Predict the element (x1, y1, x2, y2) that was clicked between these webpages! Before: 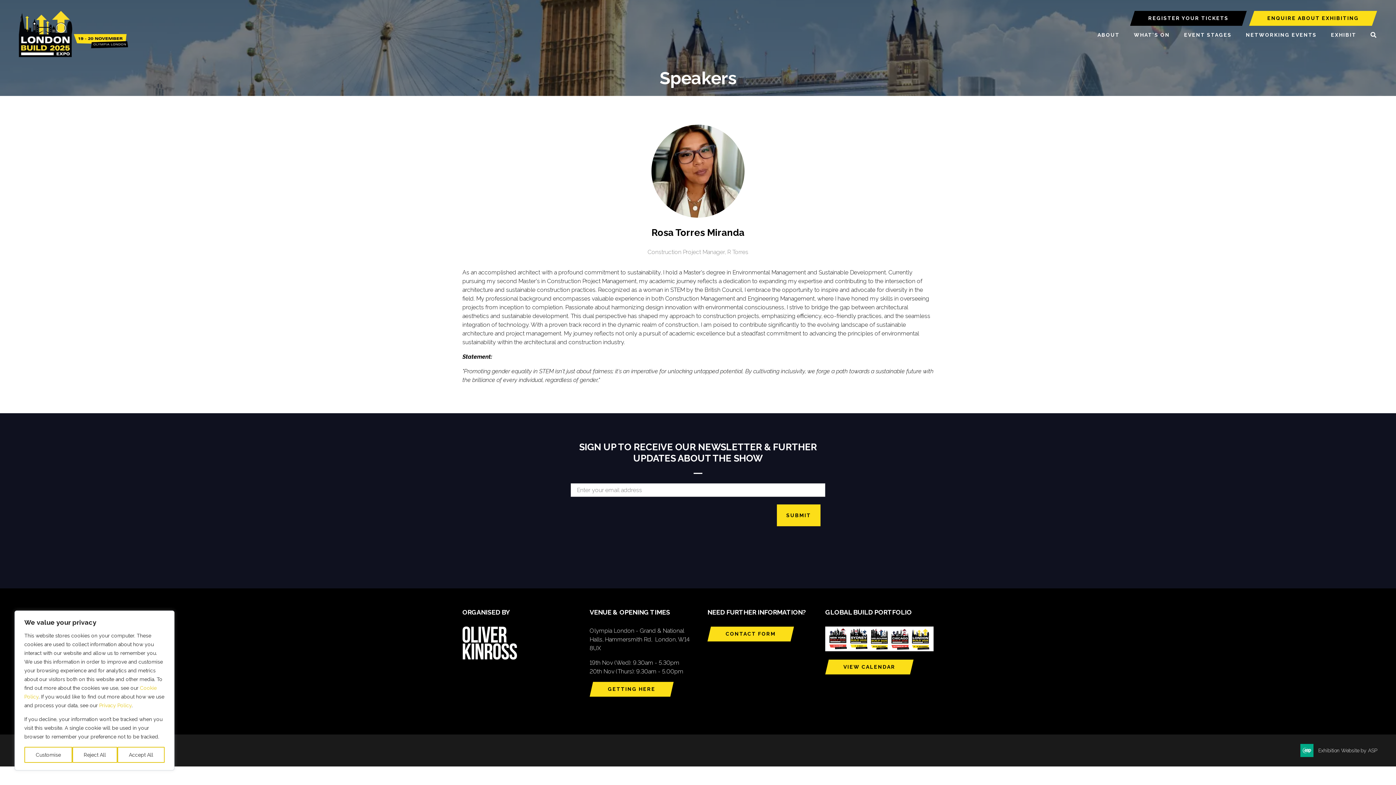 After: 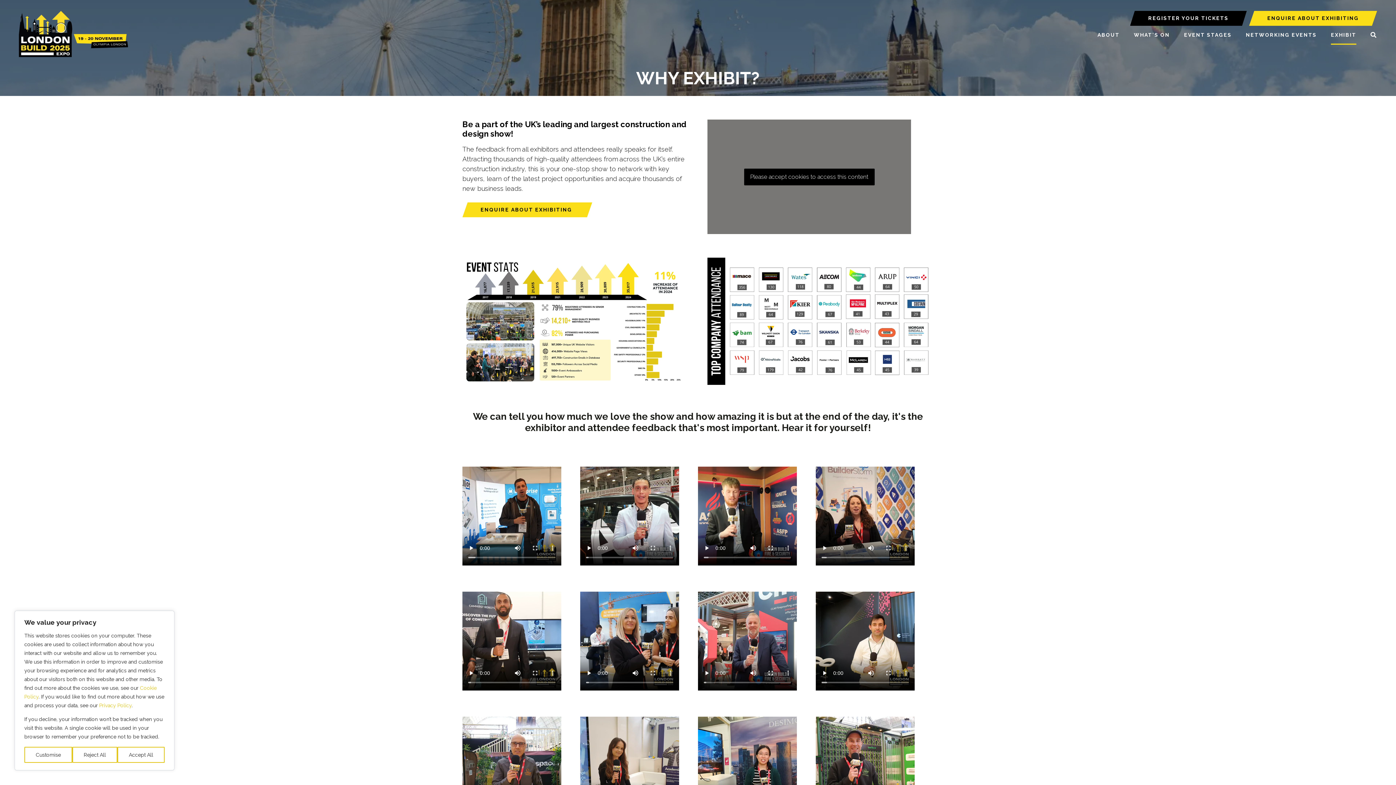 Action: bbox: (1331, 26, 1356, 44) label: EXHIBIT